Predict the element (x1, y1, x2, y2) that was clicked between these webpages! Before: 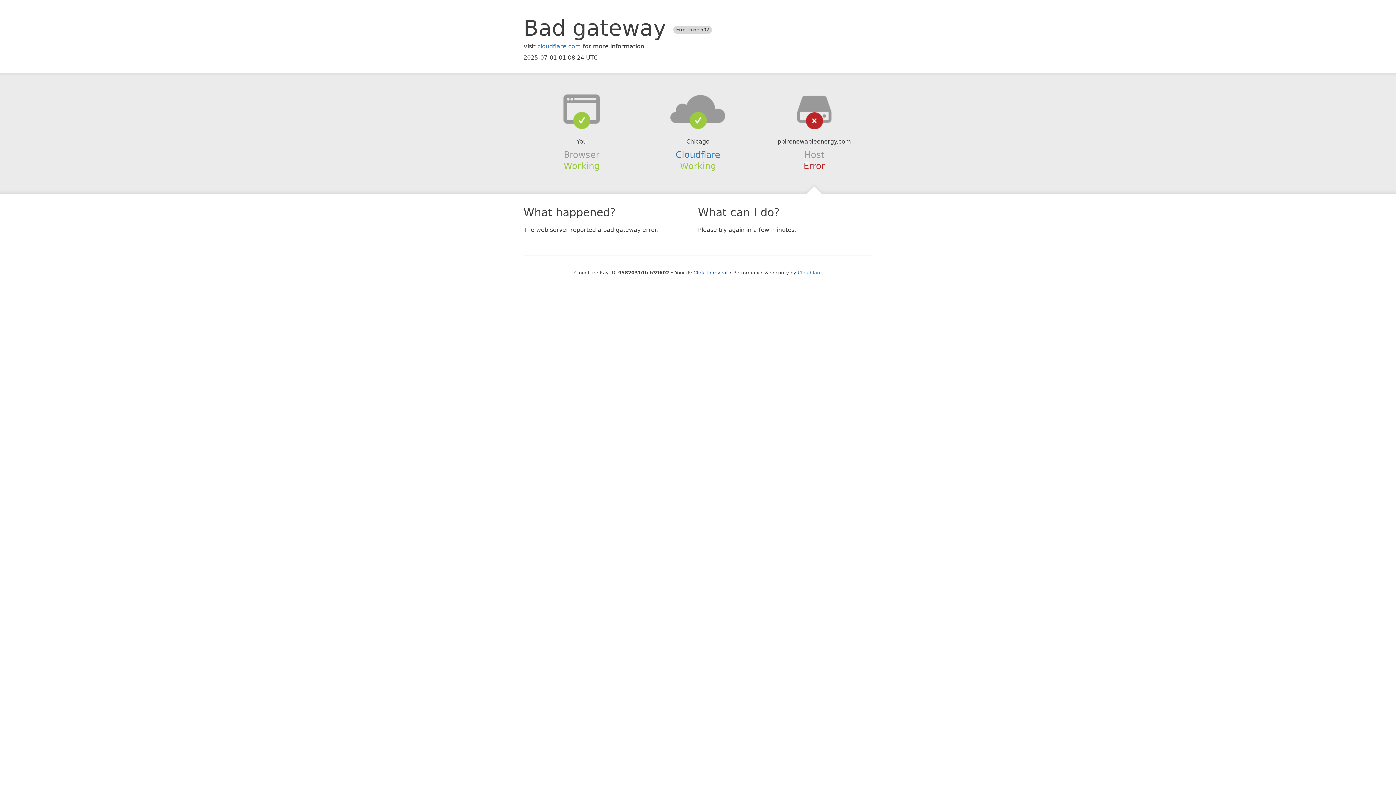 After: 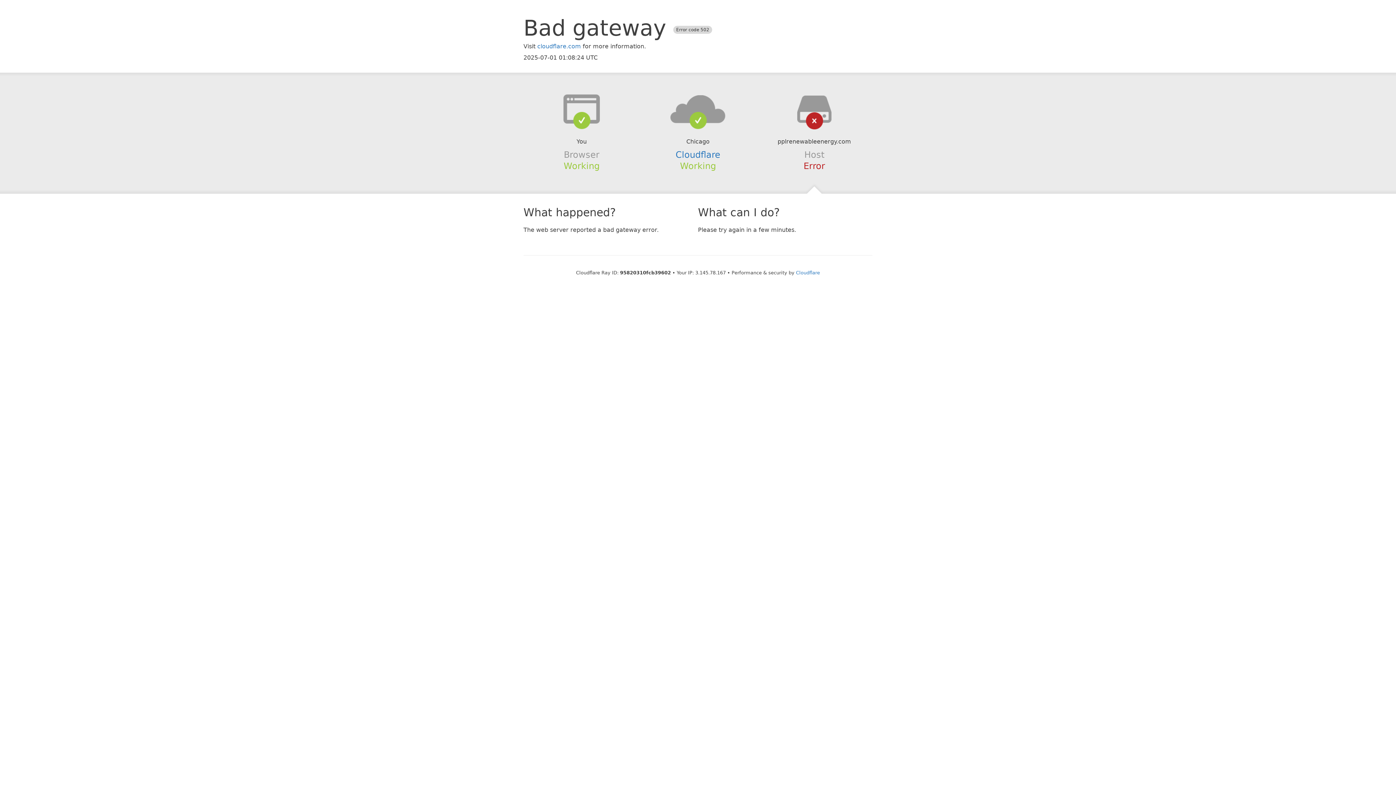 Action: bbox: (693, 270, 727, 275) label: Click to reveal